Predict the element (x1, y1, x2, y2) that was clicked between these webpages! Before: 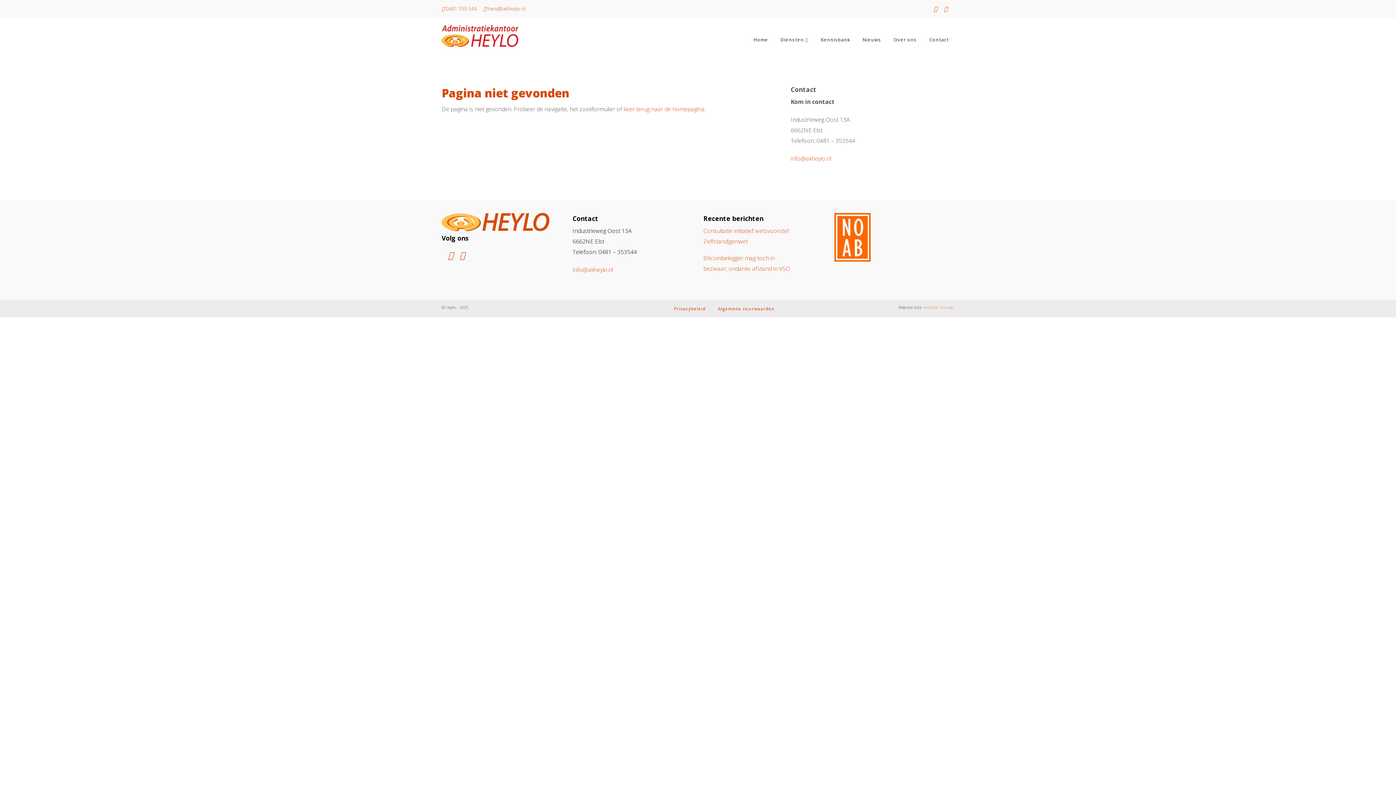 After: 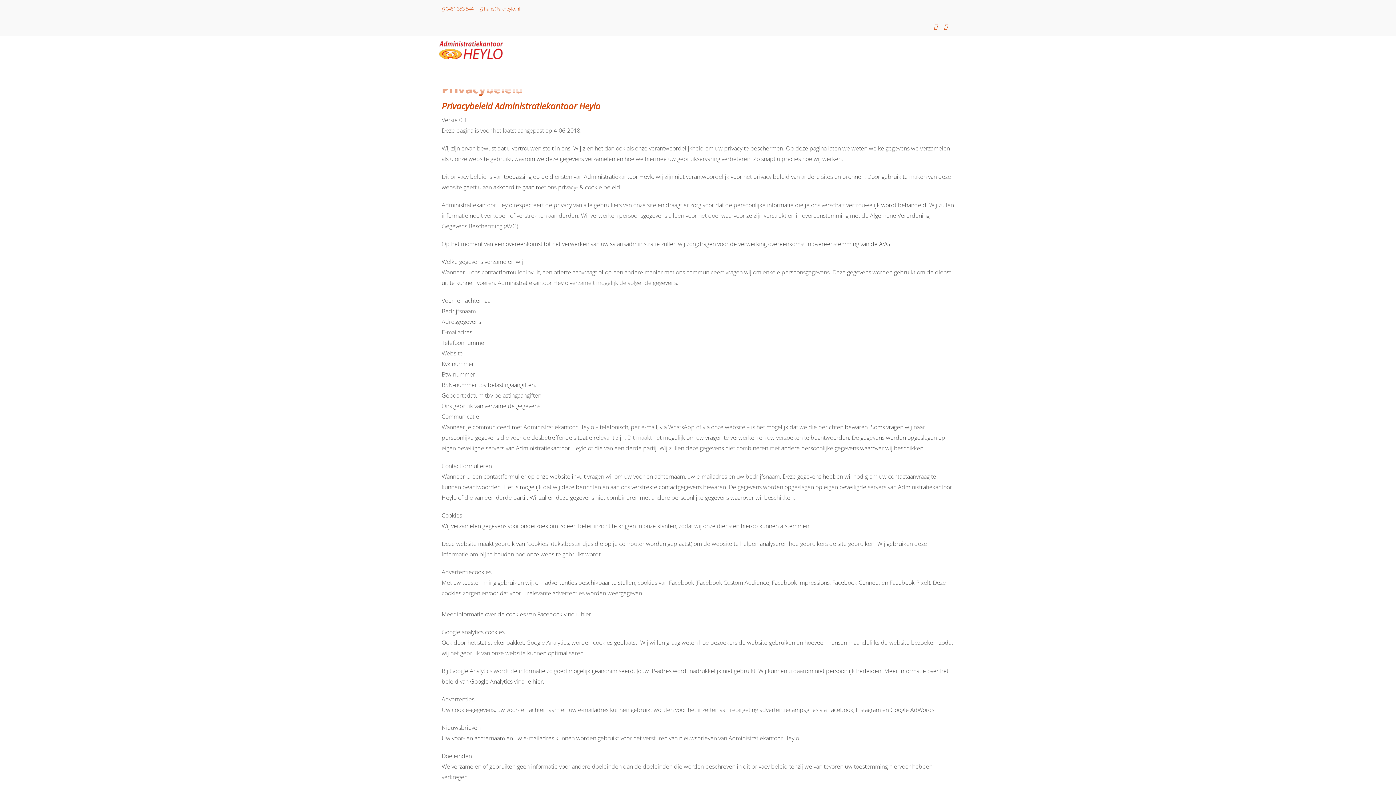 Action: label: Privacybeleid bbox: (674, 306, 705, 311)